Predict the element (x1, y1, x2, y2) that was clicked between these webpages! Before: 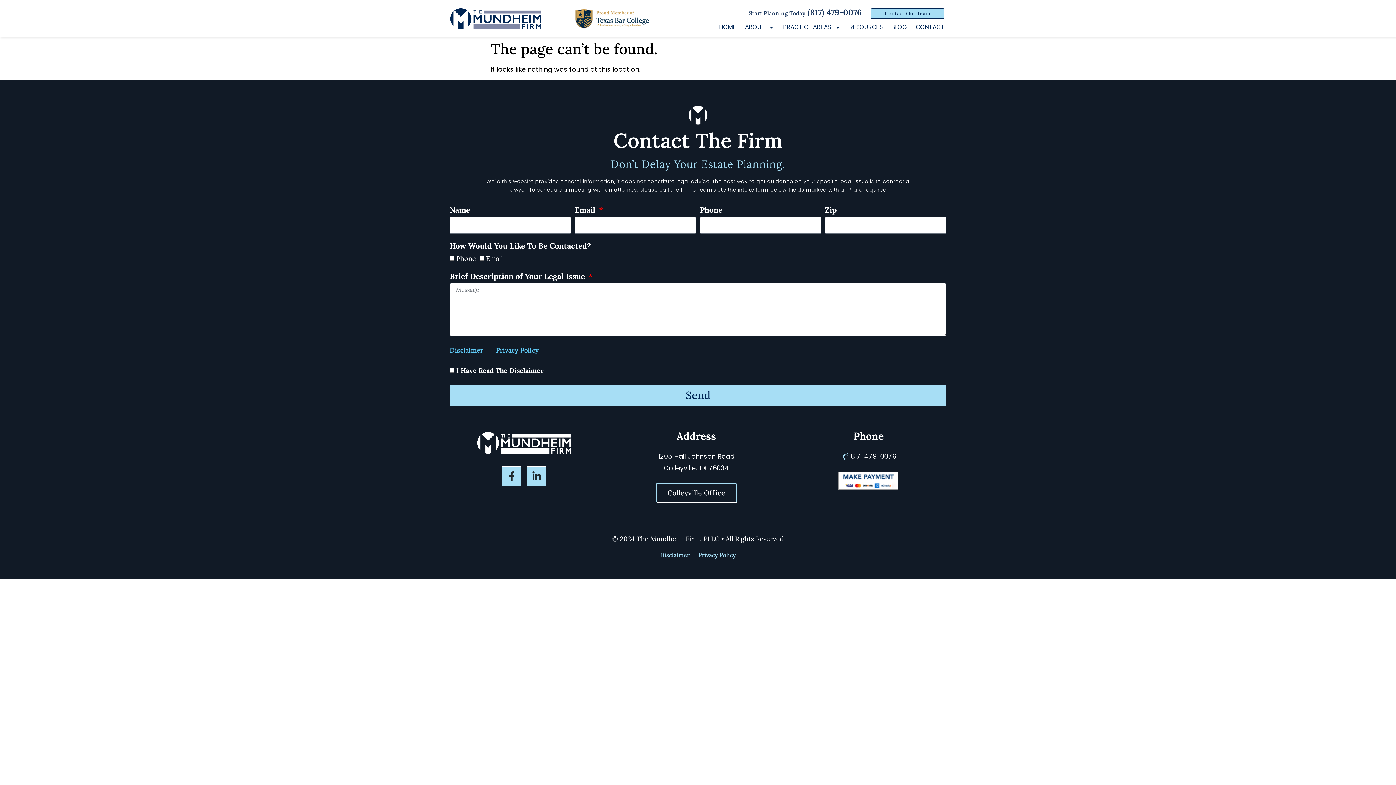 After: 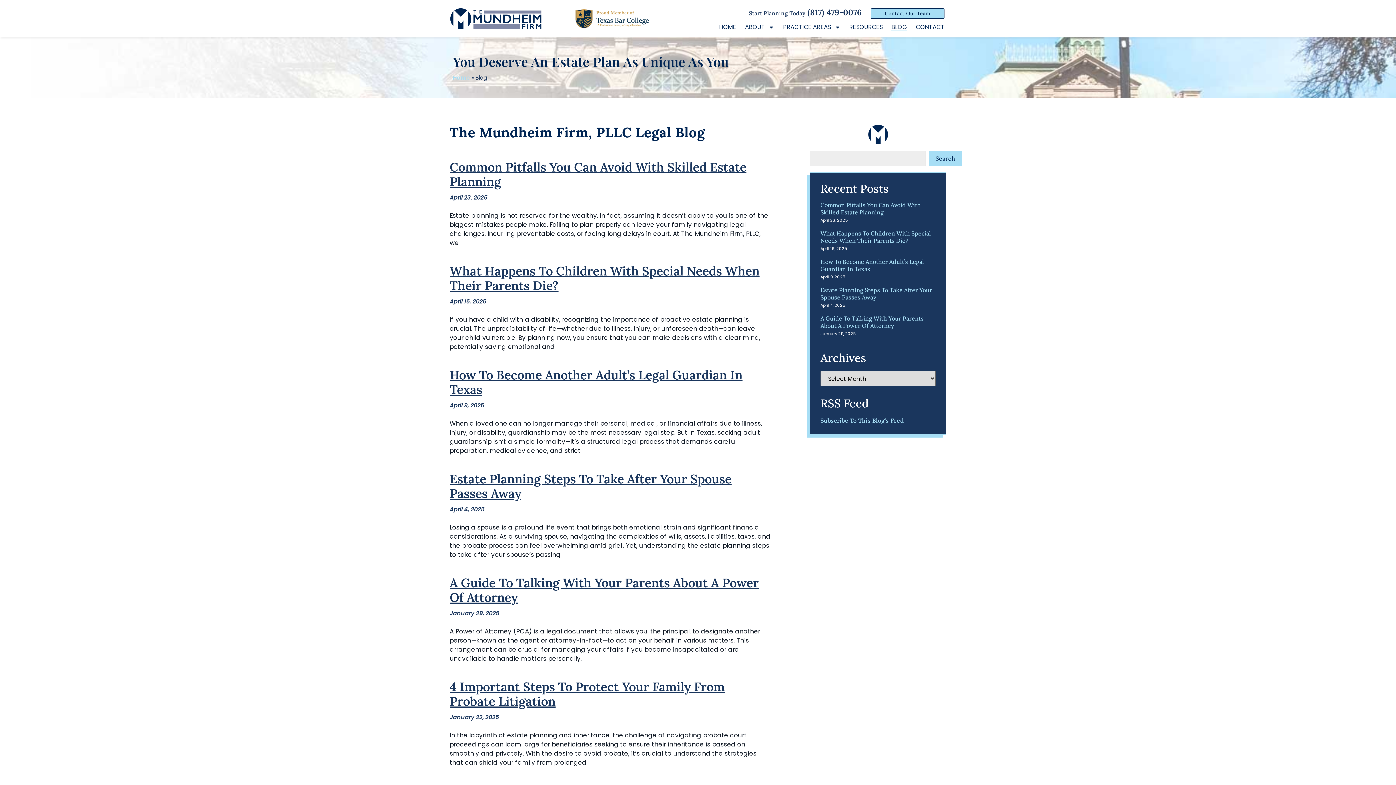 Action: label: BLOG bbox: (891, 23, 907, 30)